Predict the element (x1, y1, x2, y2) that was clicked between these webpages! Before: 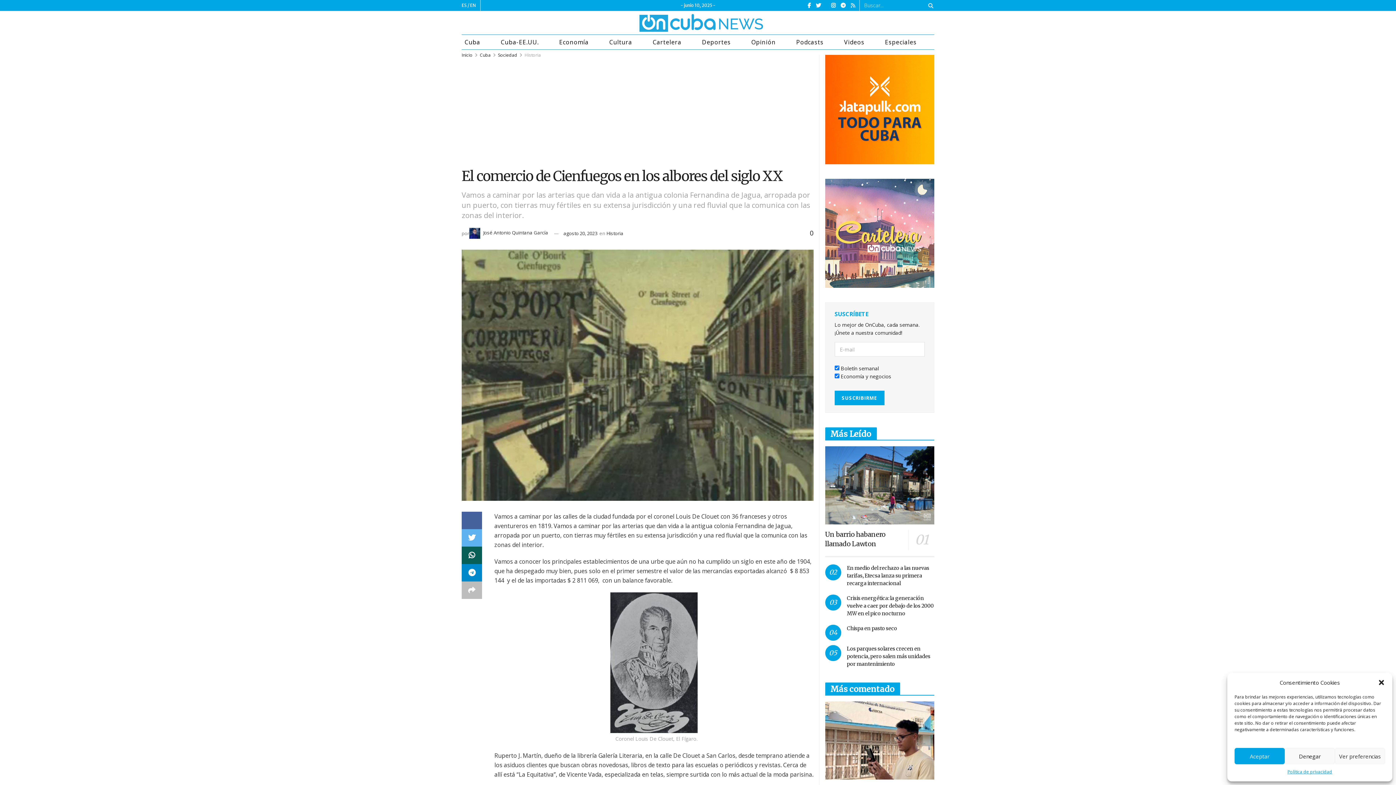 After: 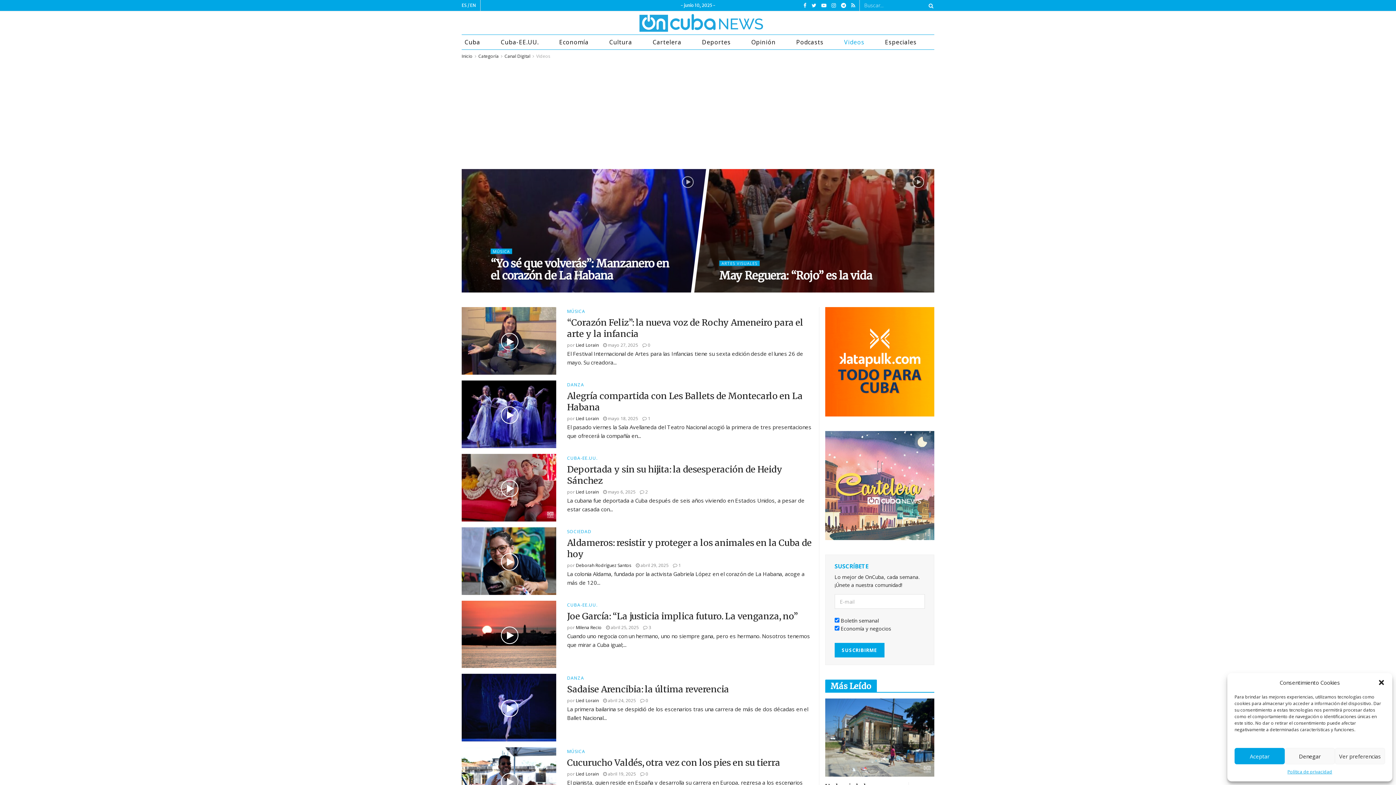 Action: bbox: (841, 34, 882, 49) label: Videos